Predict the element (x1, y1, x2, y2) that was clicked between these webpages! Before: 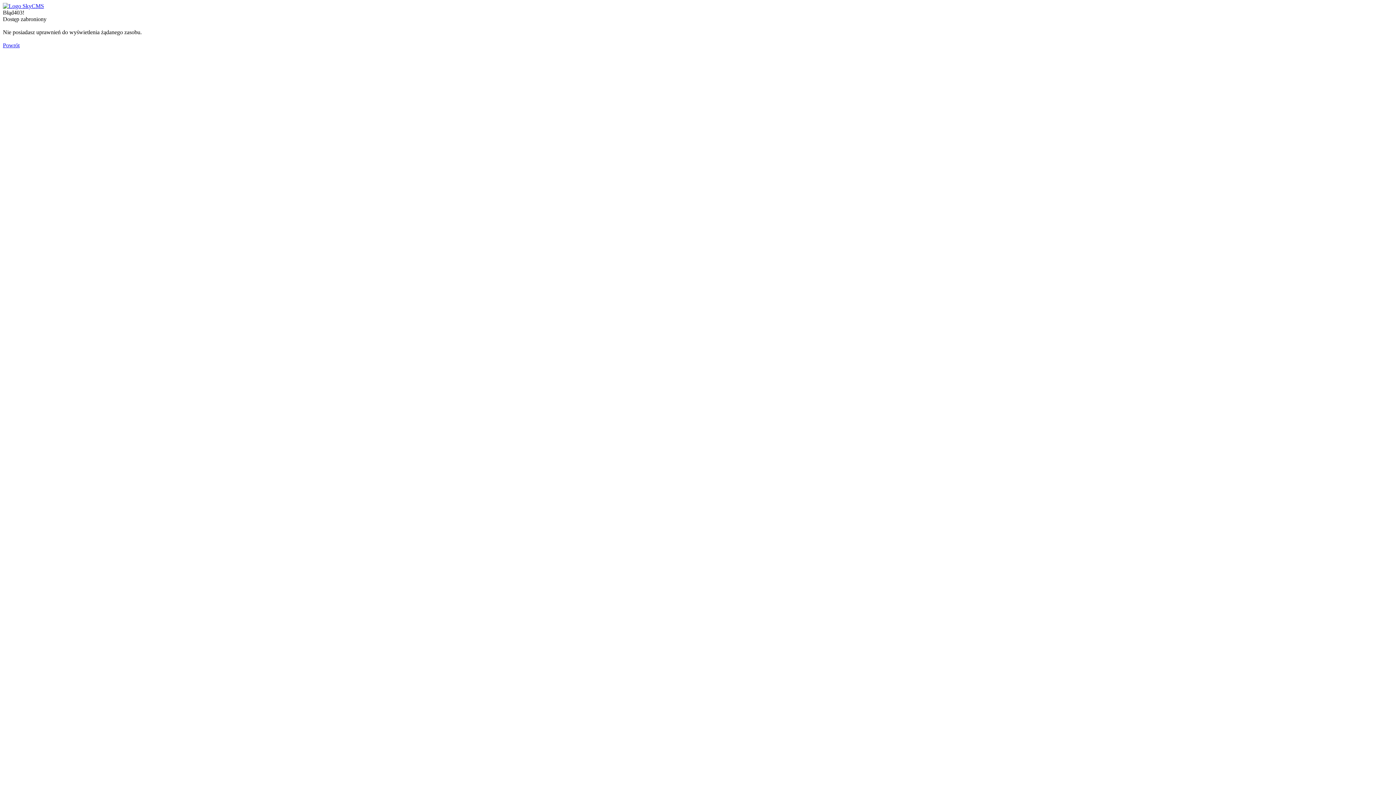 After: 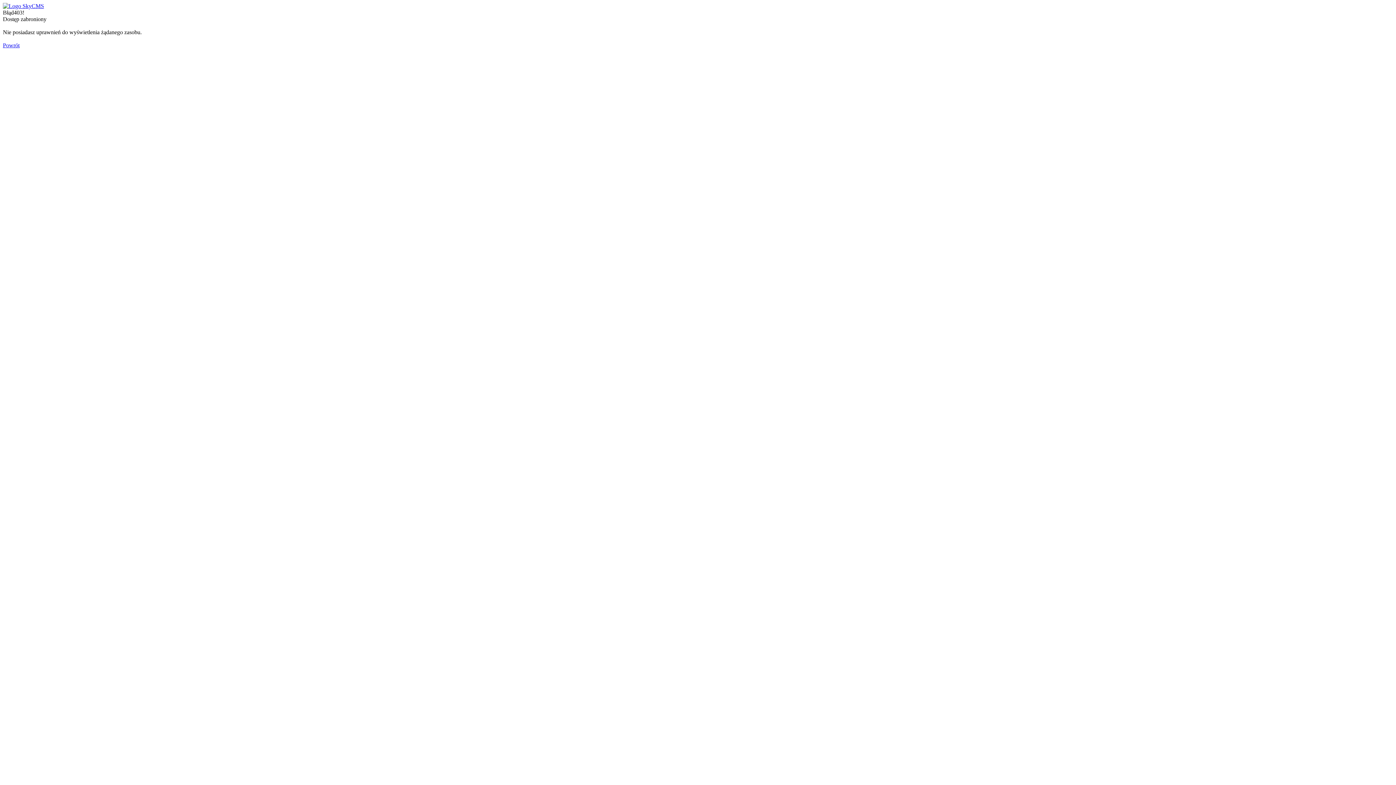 Action: bbox: (2, 2, 44, 9)